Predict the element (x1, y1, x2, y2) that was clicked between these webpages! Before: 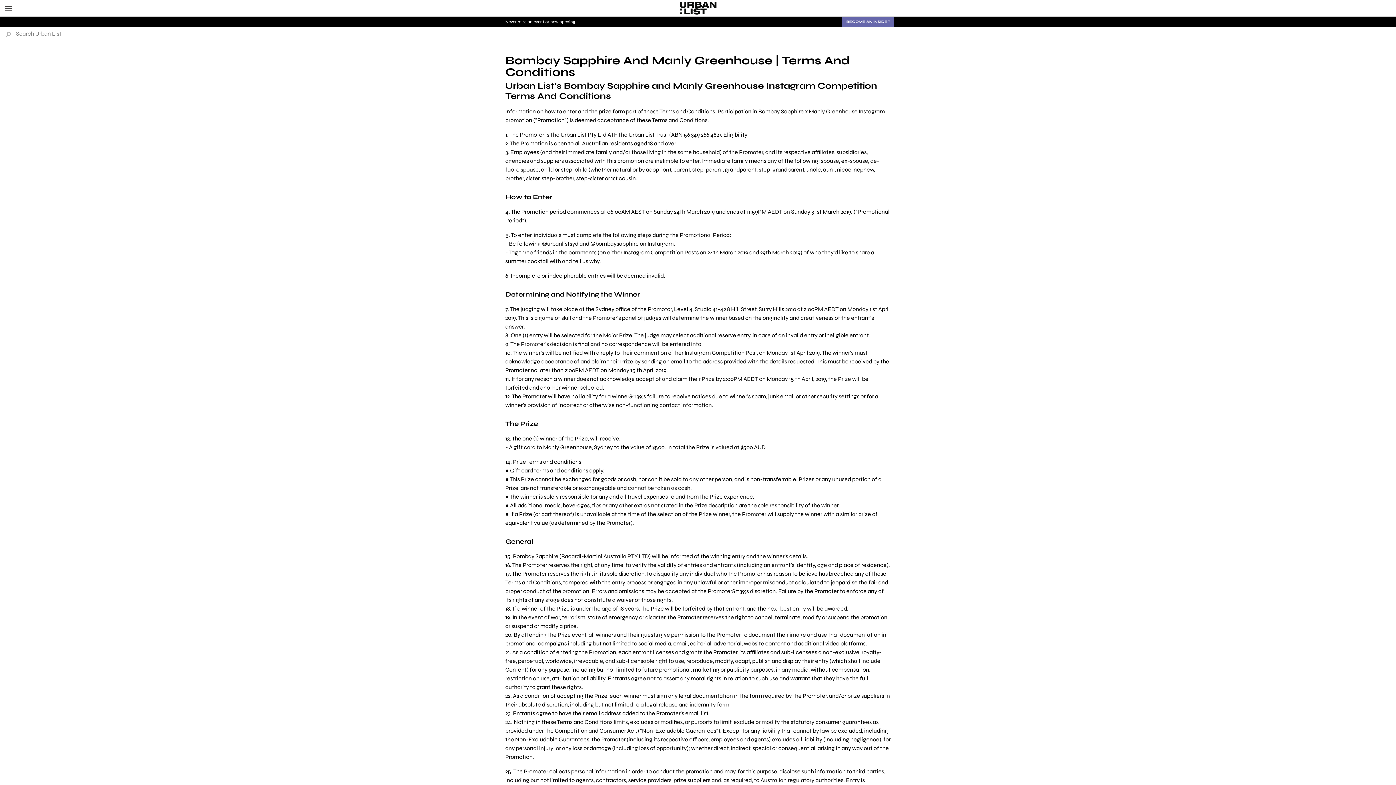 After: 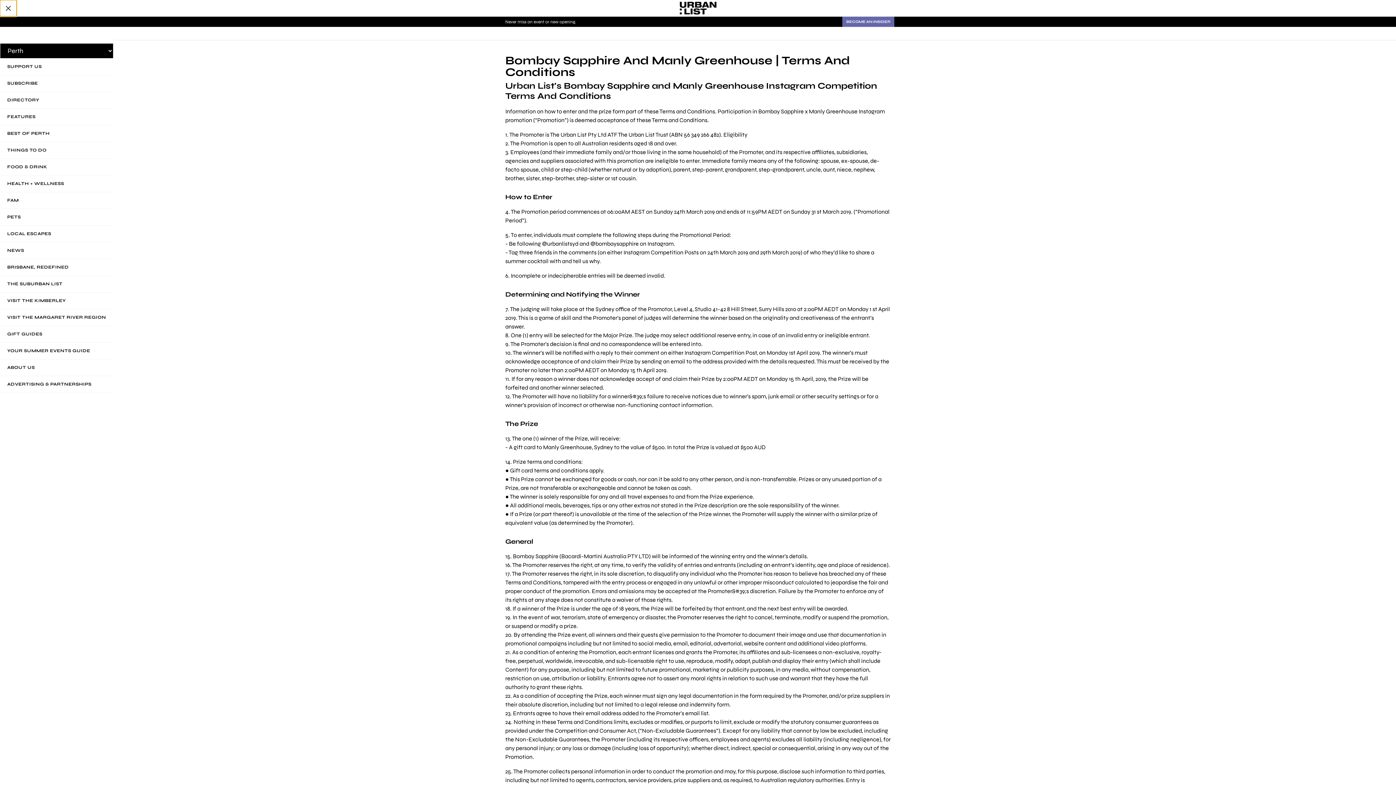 Action: bbox: (0, 0, 16, 16)